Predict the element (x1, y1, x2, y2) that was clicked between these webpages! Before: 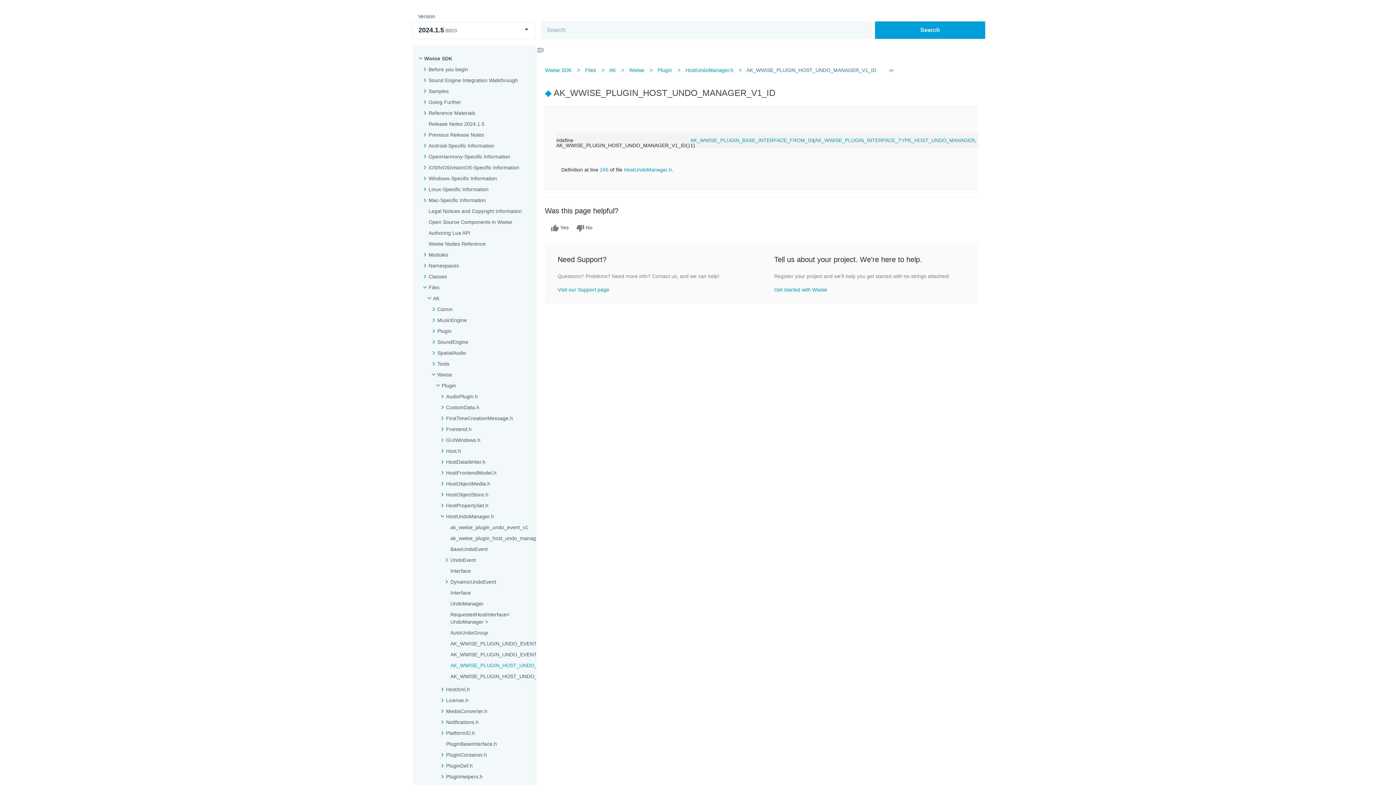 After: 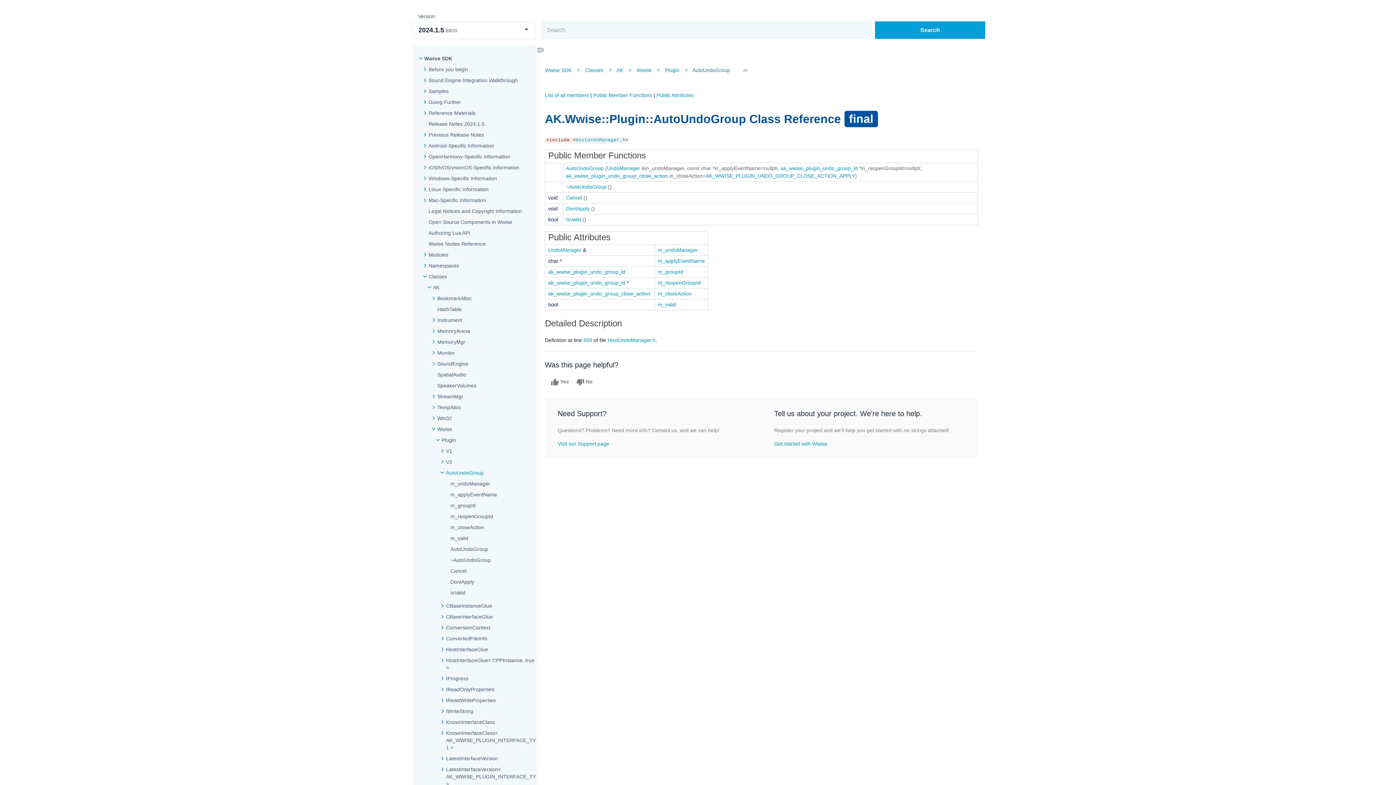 Action: label: AutoUndoGroup bbox: (450, 629, 488, 636)